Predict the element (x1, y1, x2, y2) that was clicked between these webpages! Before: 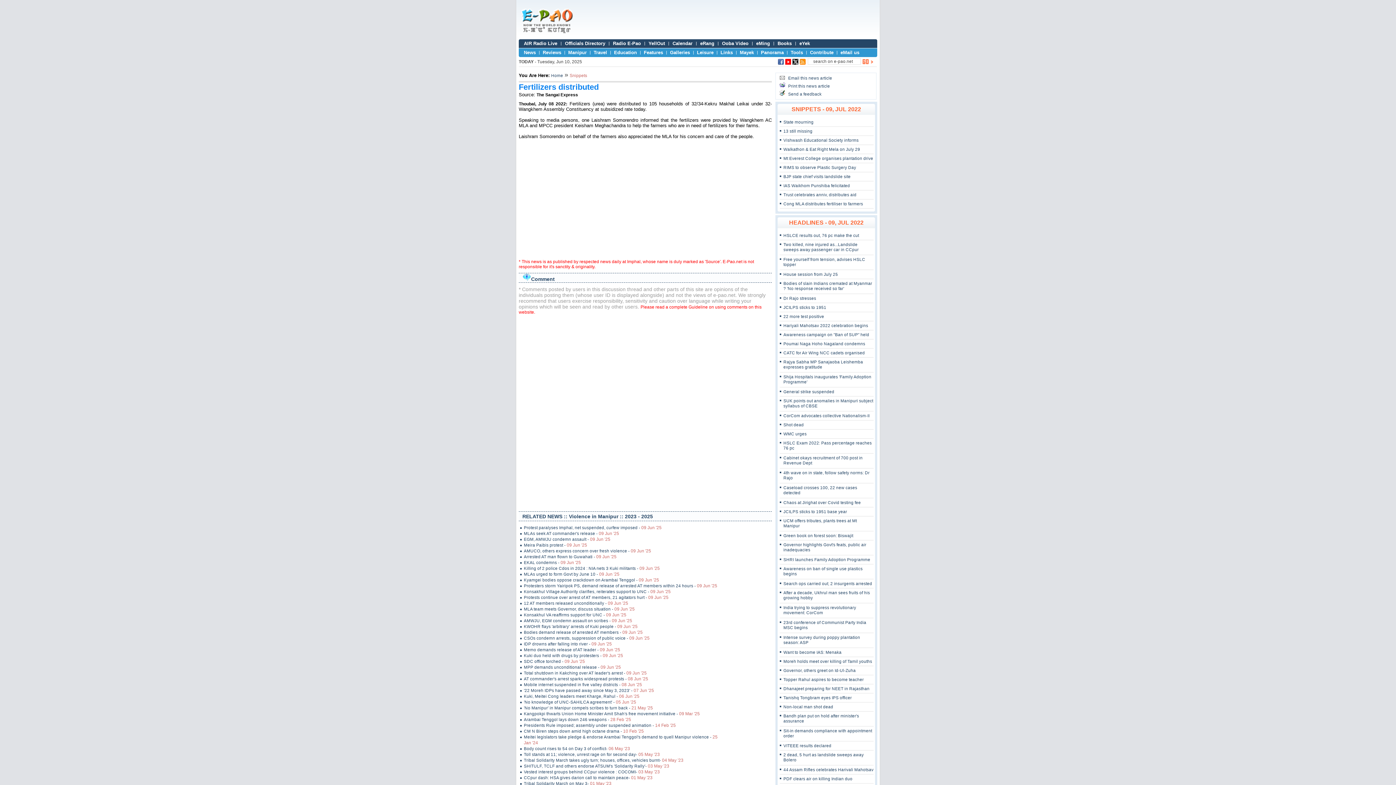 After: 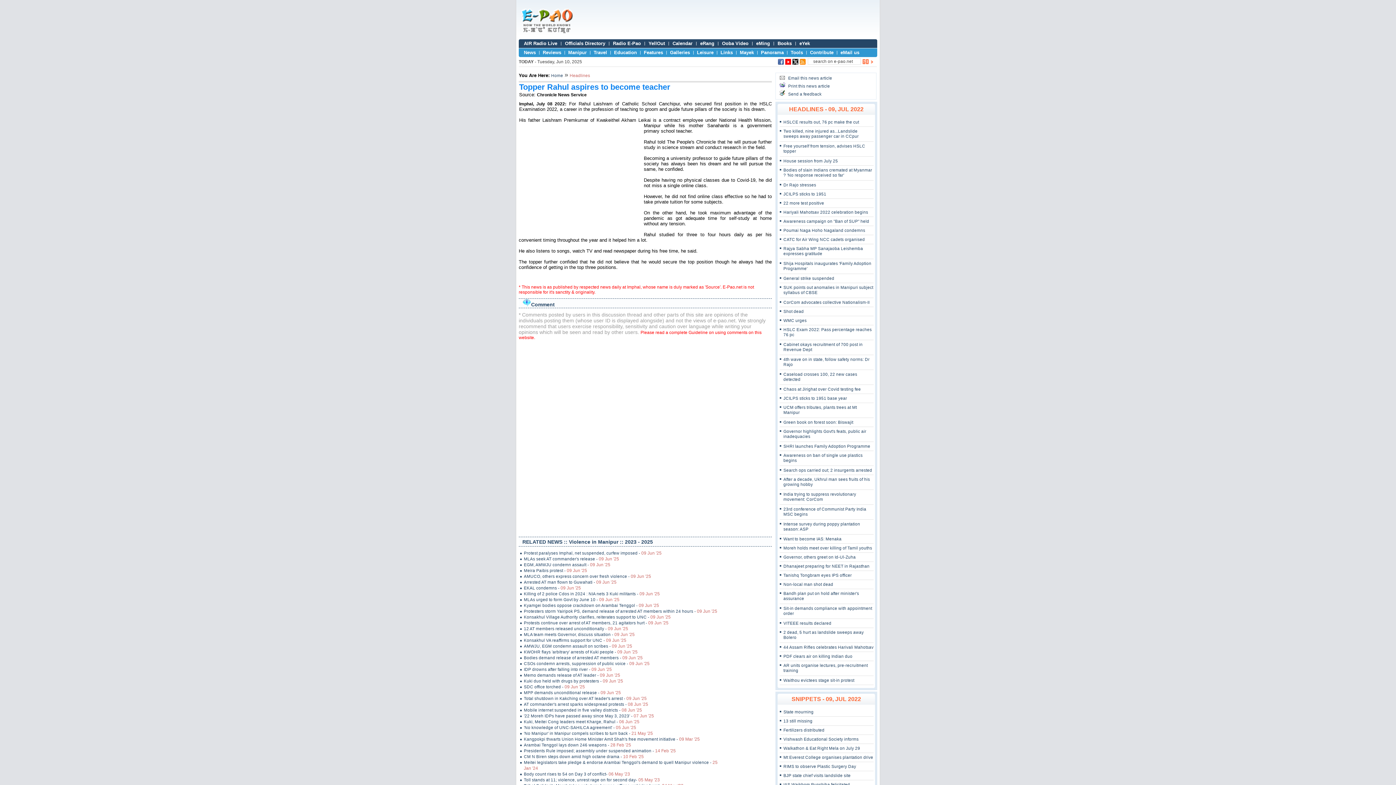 Action: label: Topper Rahul aspires to become teacher bbox: (783, 677, 864, 682)